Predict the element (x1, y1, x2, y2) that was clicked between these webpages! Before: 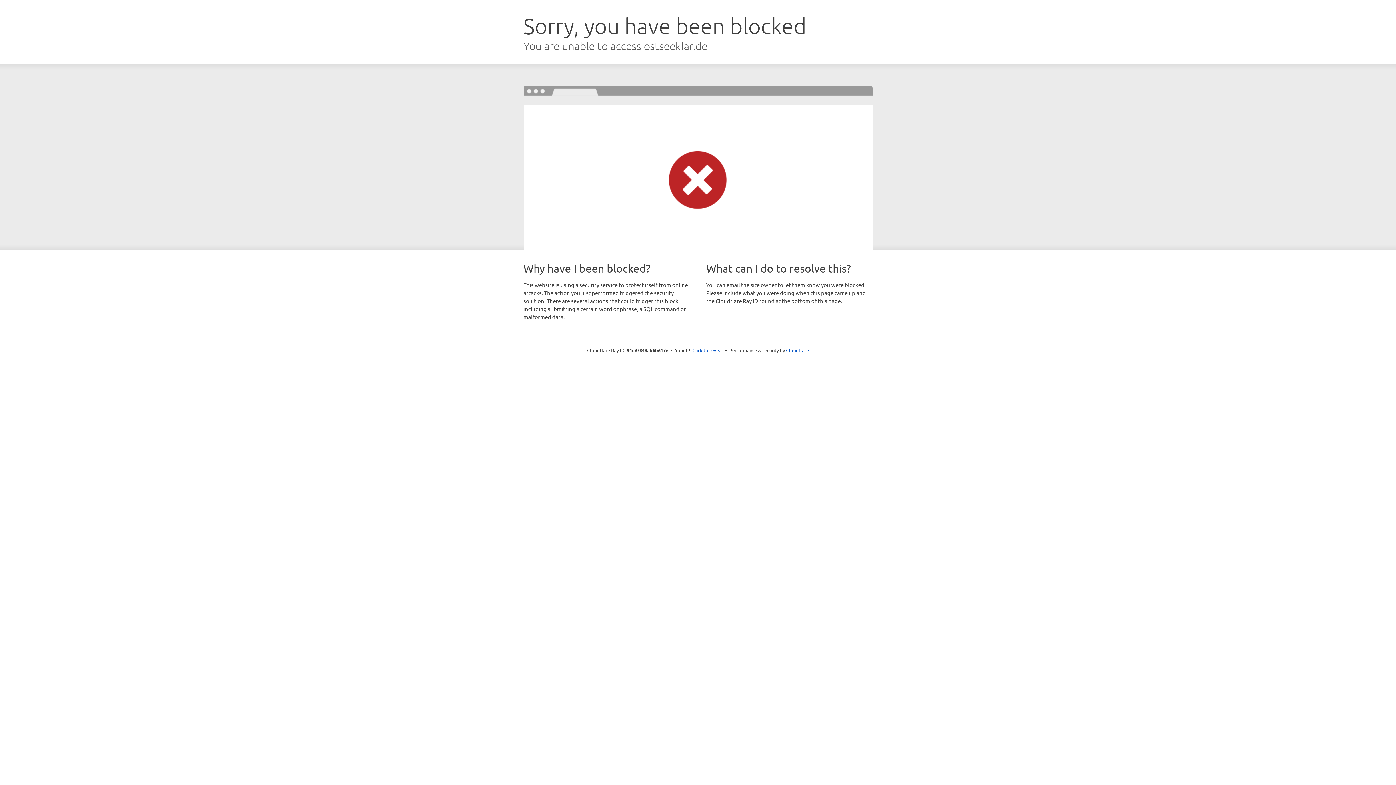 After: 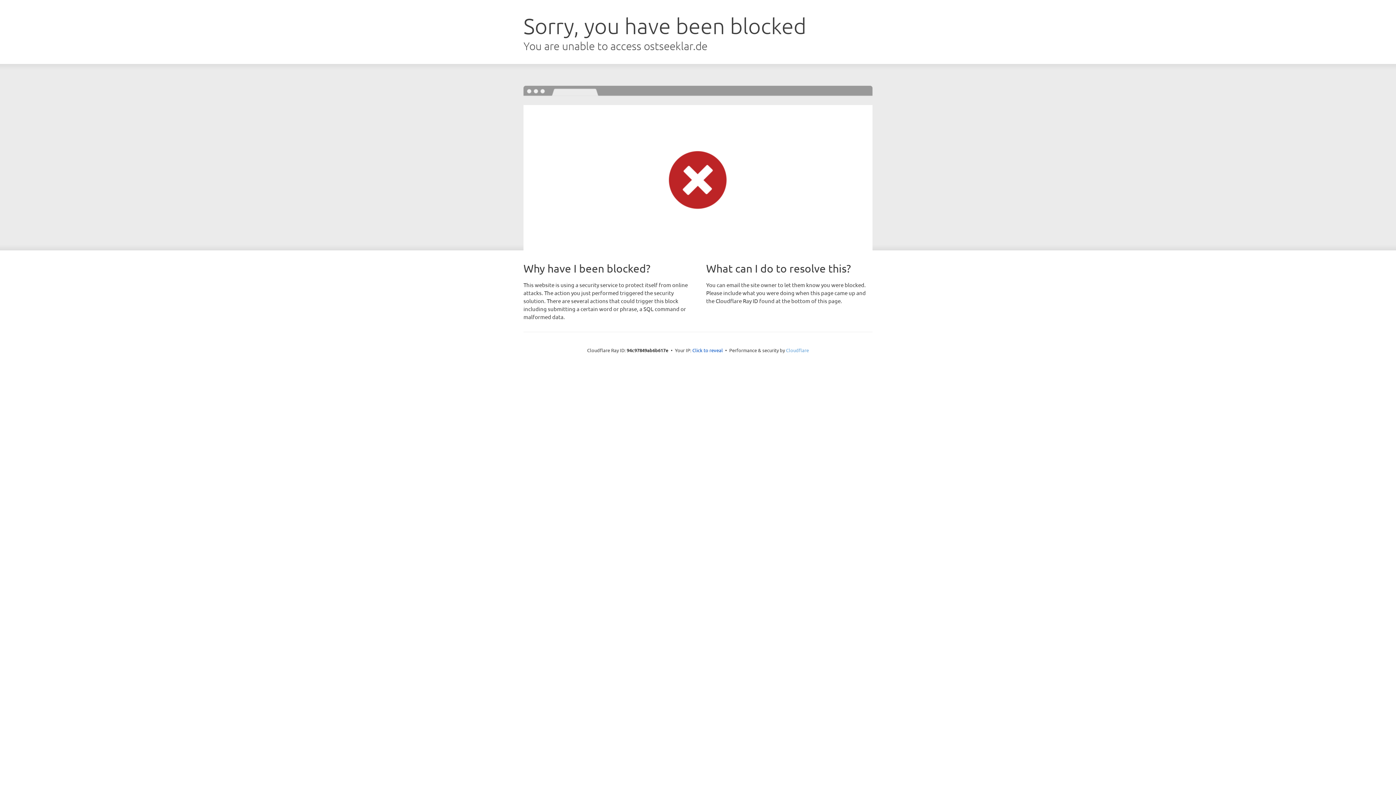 Action: bbox: (786, 347, 809, 353) label: Cloudflare